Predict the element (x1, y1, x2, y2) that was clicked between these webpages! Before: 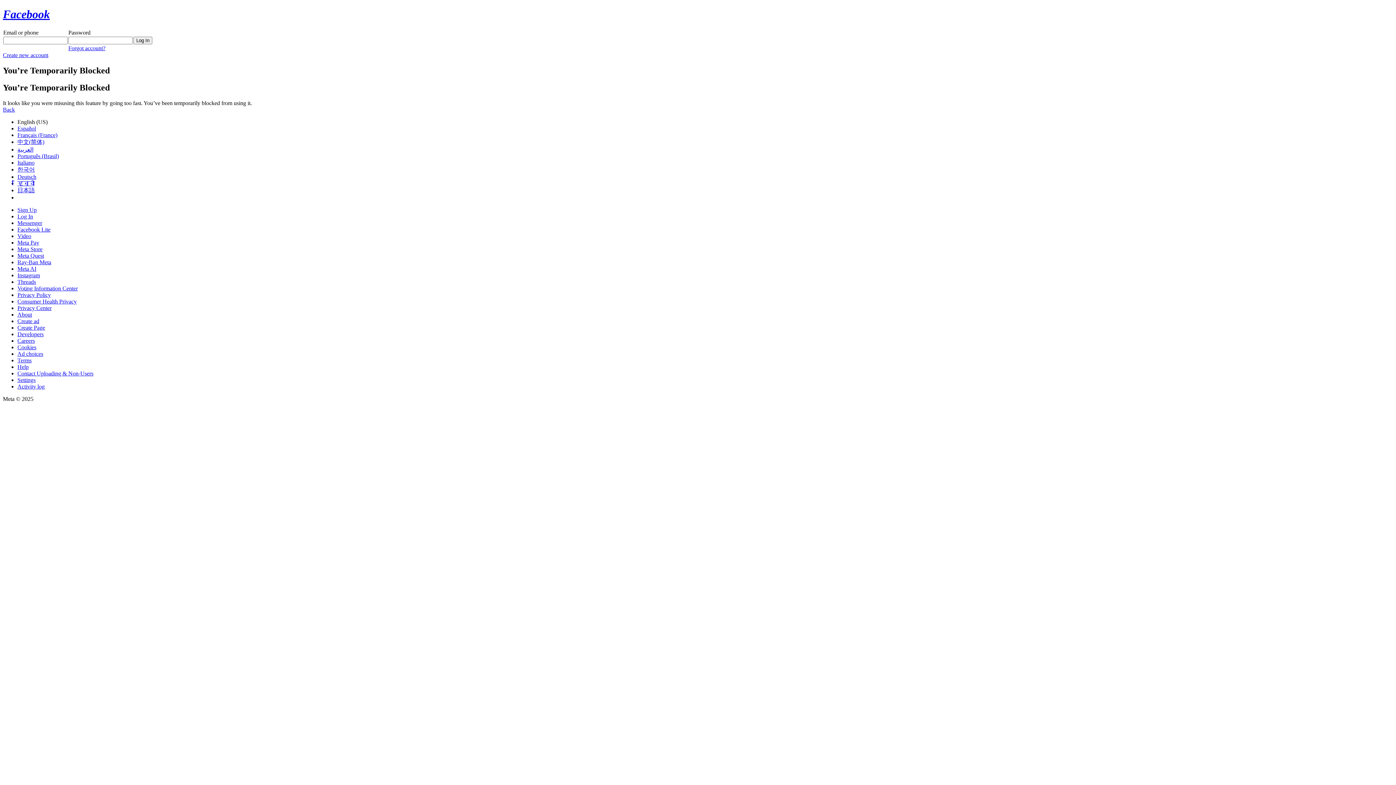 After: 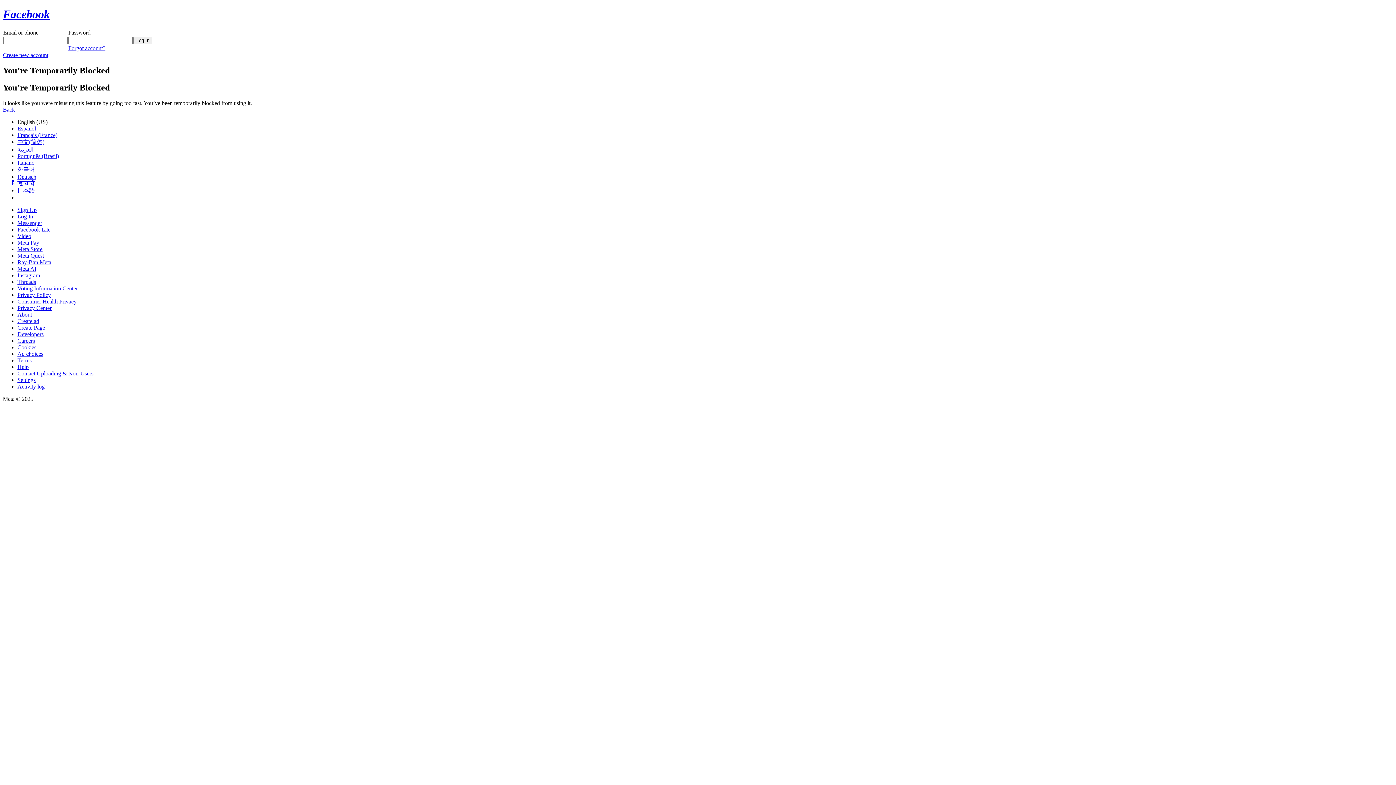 Action: label: Meta Store bbox: (17, 246, 42, 252)